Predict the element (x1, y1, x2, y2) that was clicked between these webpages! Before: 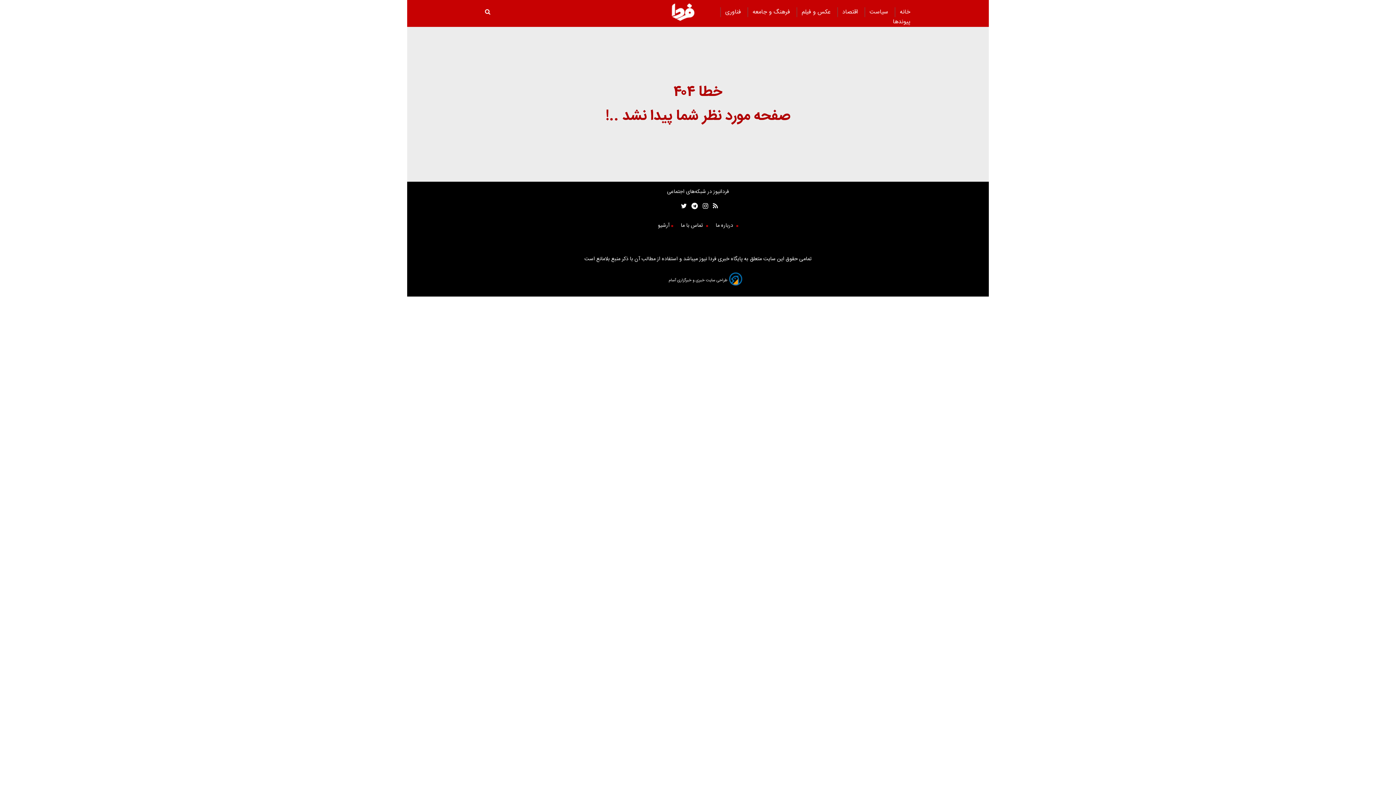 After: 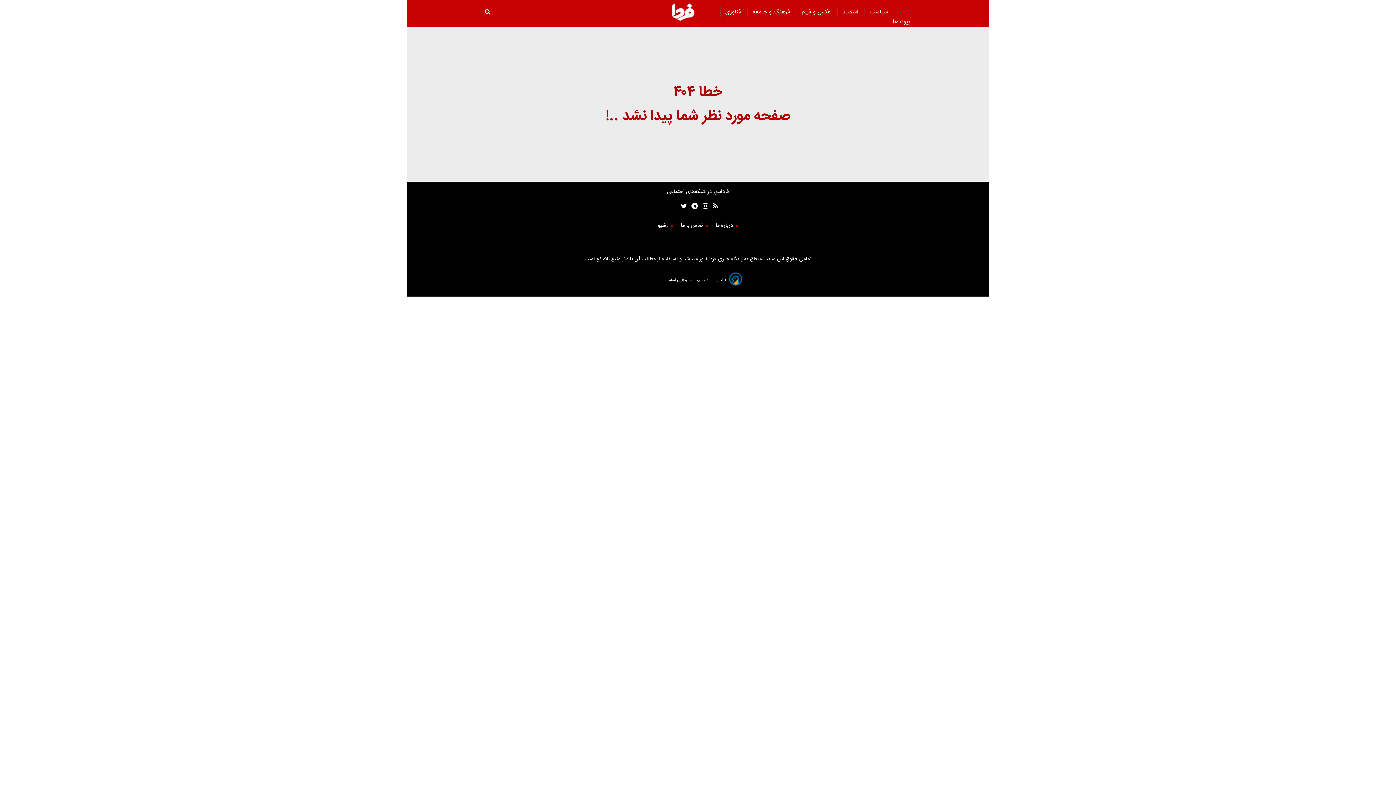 Action: label: خانه bbox: (900, 4, 910, 20)